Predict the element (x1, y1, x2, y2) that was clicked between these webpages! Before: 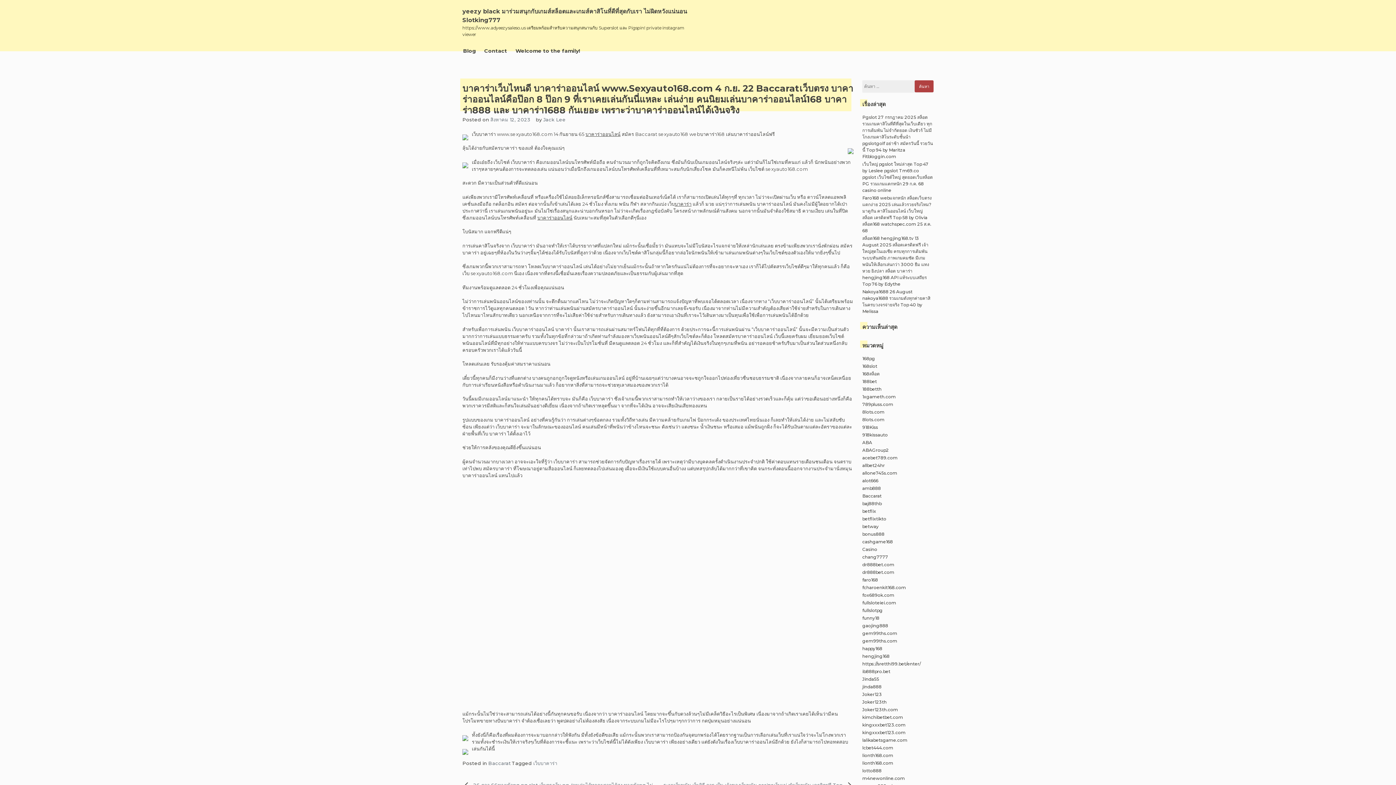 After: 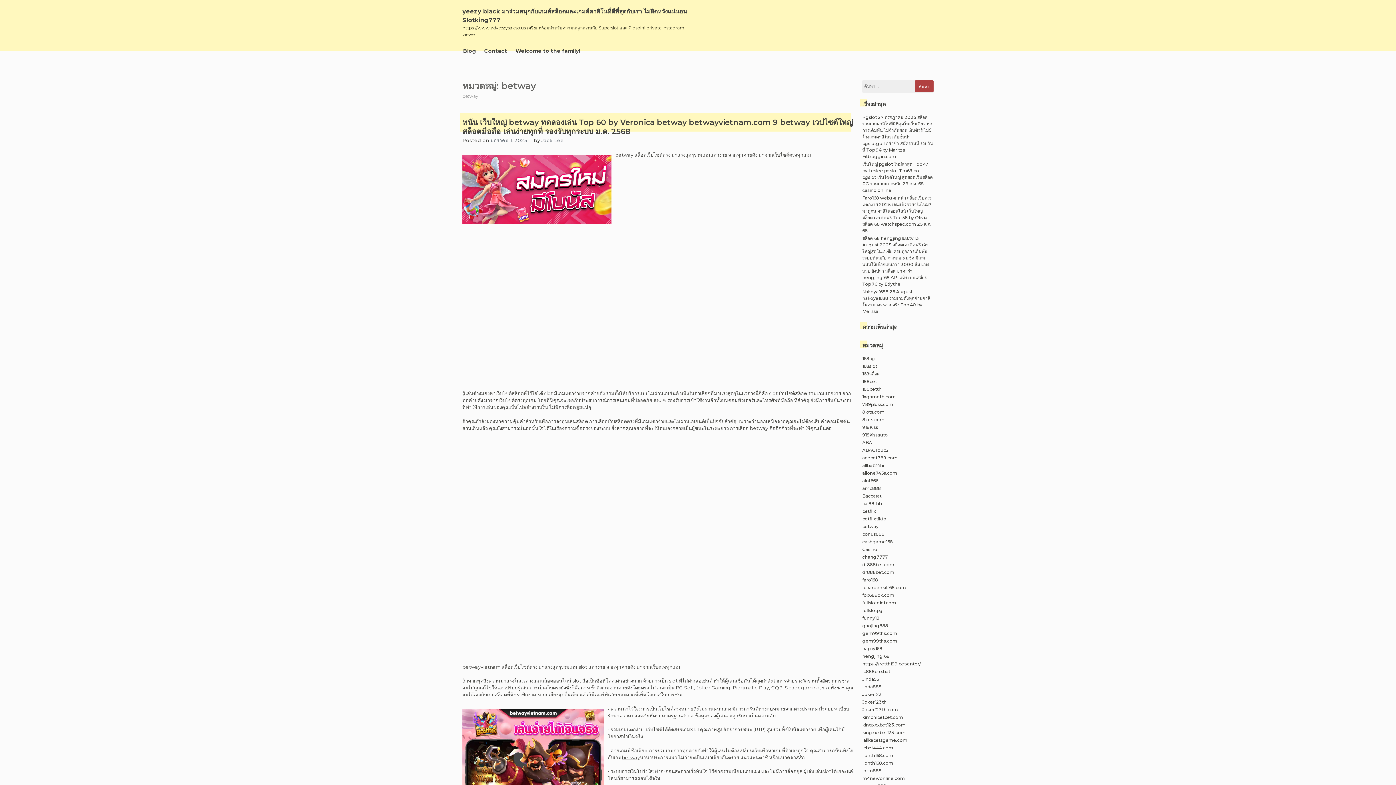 Action: bbox: (862, 523, 878, 529) label: betway